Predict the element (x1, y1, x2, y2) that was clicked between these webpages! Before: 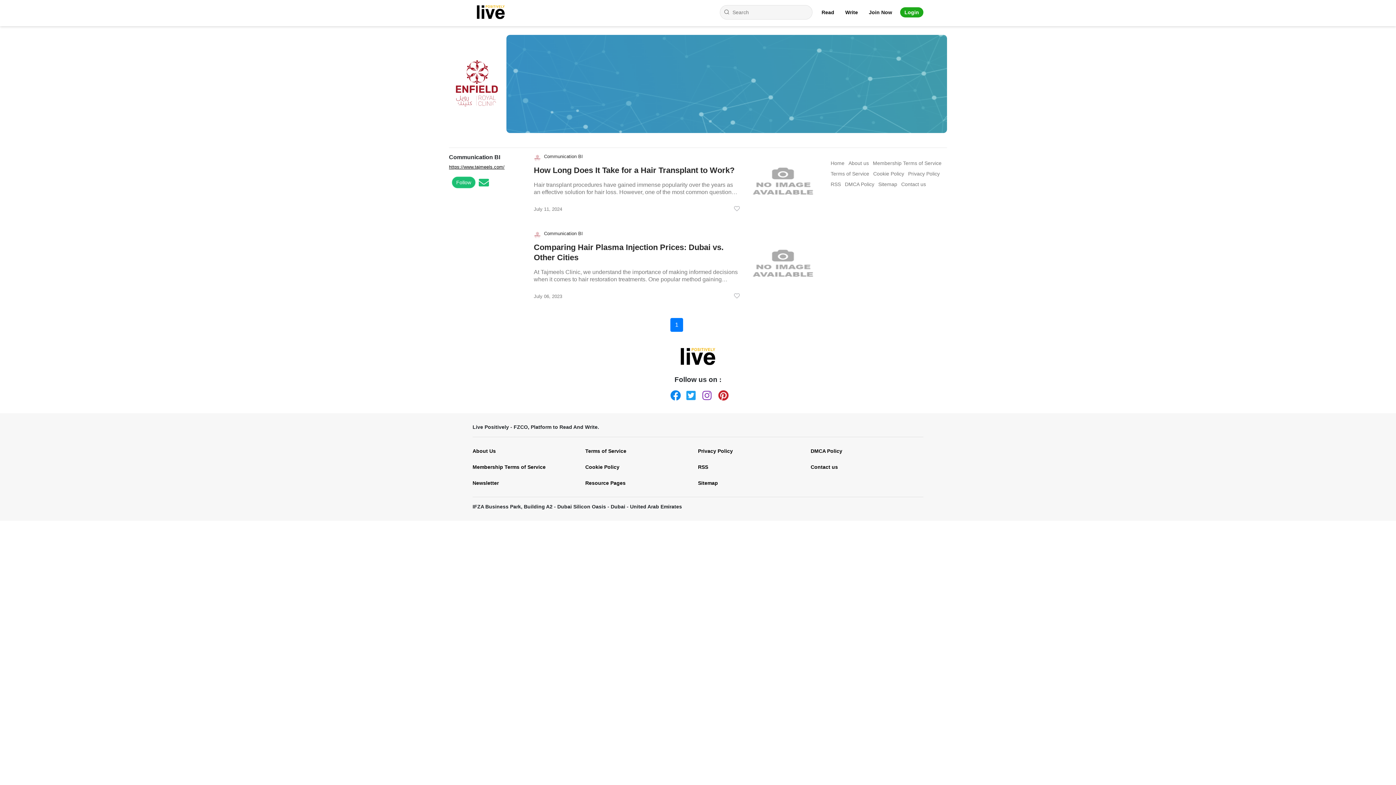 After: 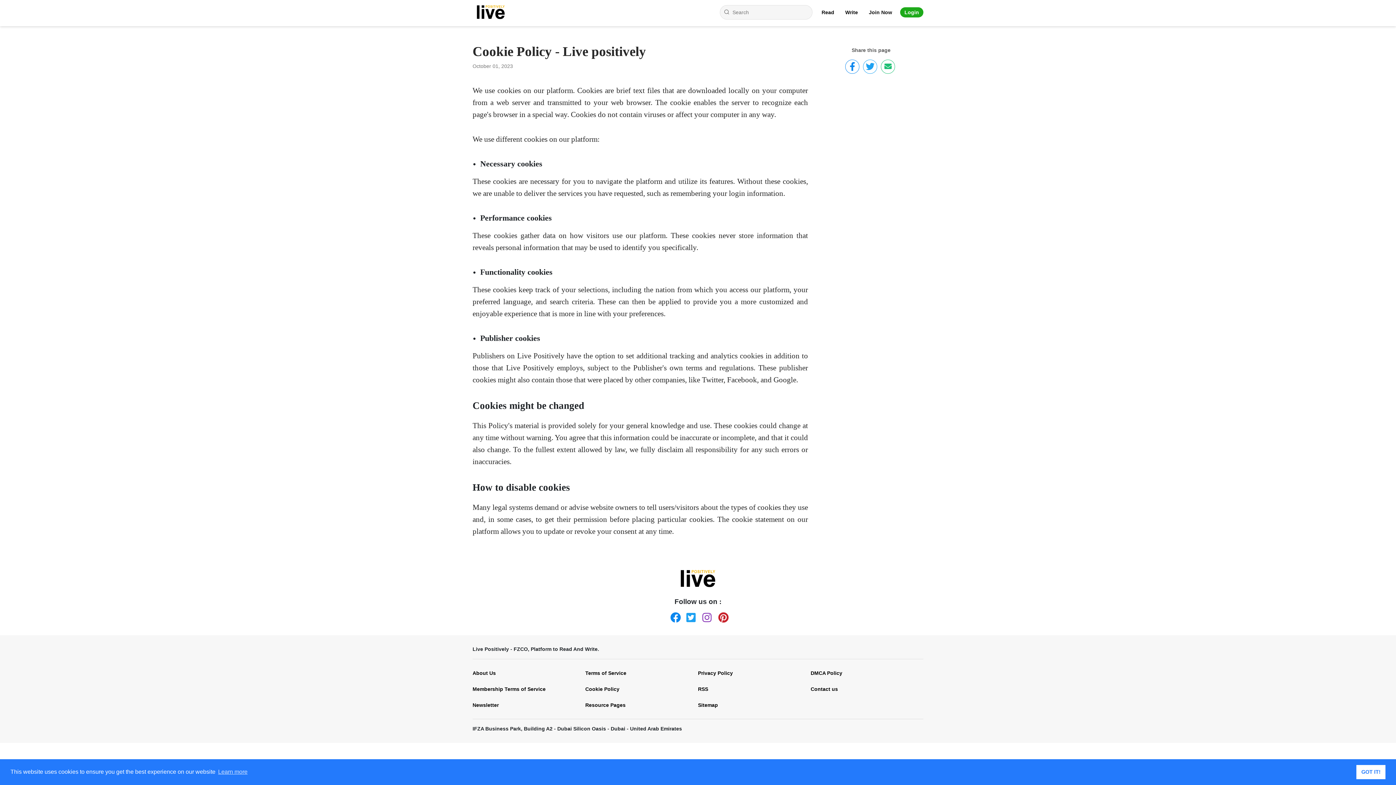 Action: bbox: (873, 173, 904, 174) label: Cookie Policy